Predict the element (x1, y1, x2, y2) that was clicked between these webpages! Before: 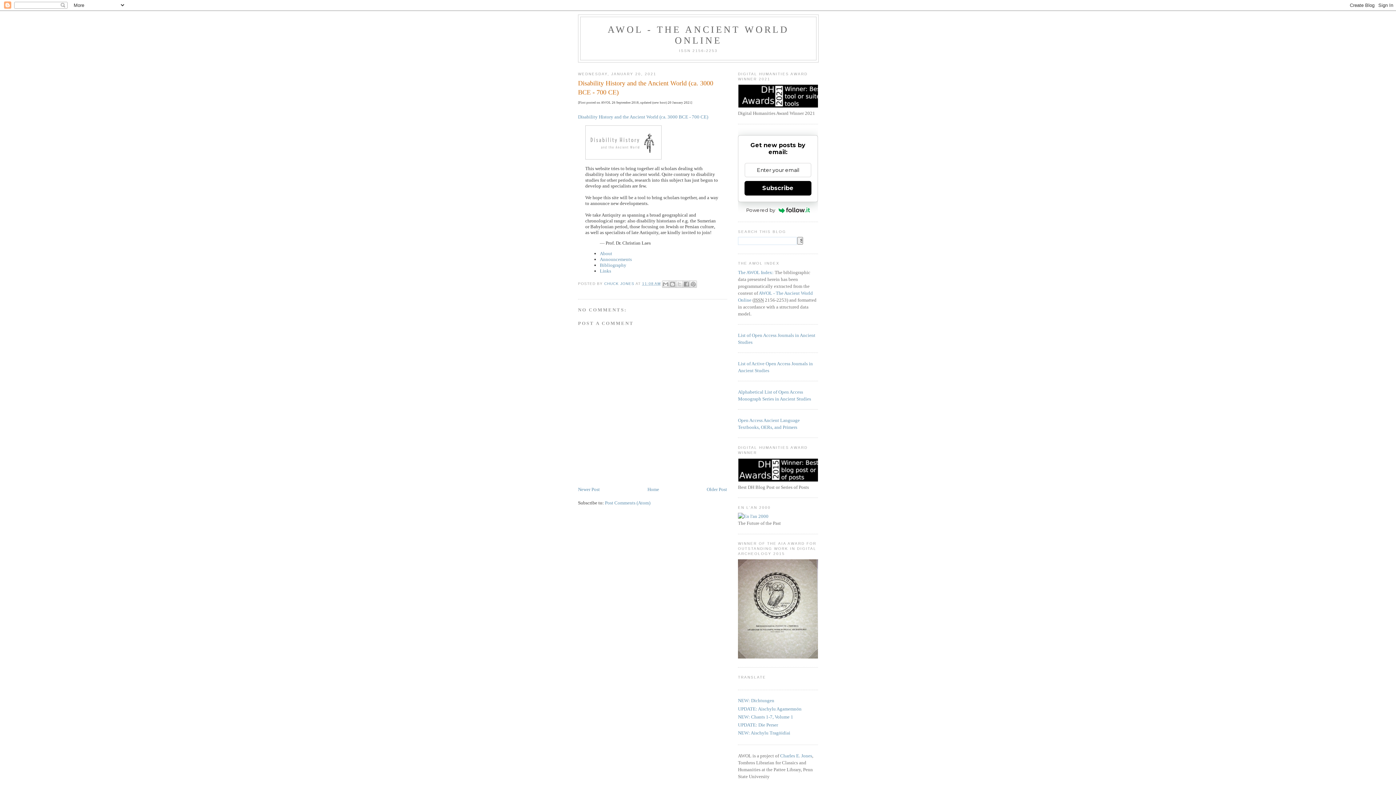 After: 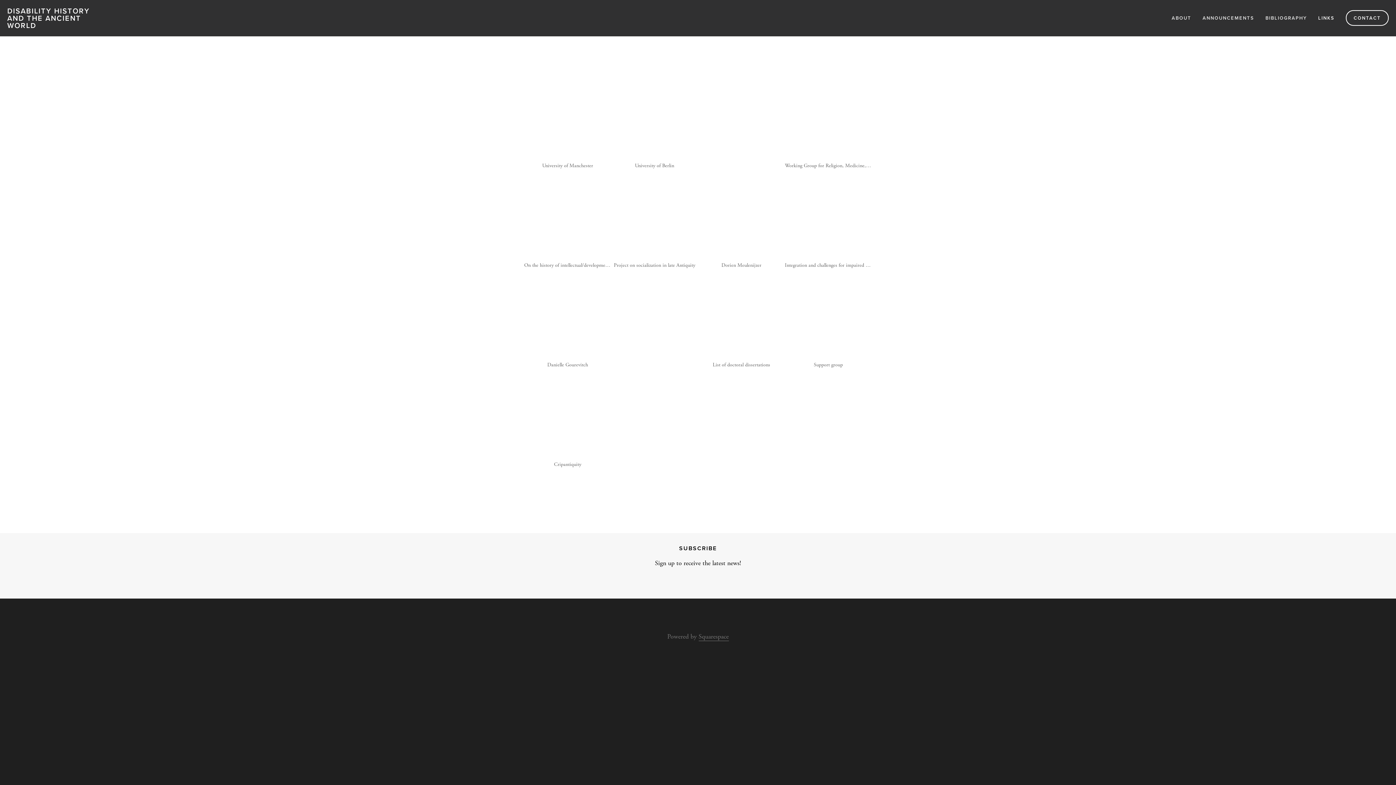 Action: bbox: (600, 268, 611, 273) label: Links